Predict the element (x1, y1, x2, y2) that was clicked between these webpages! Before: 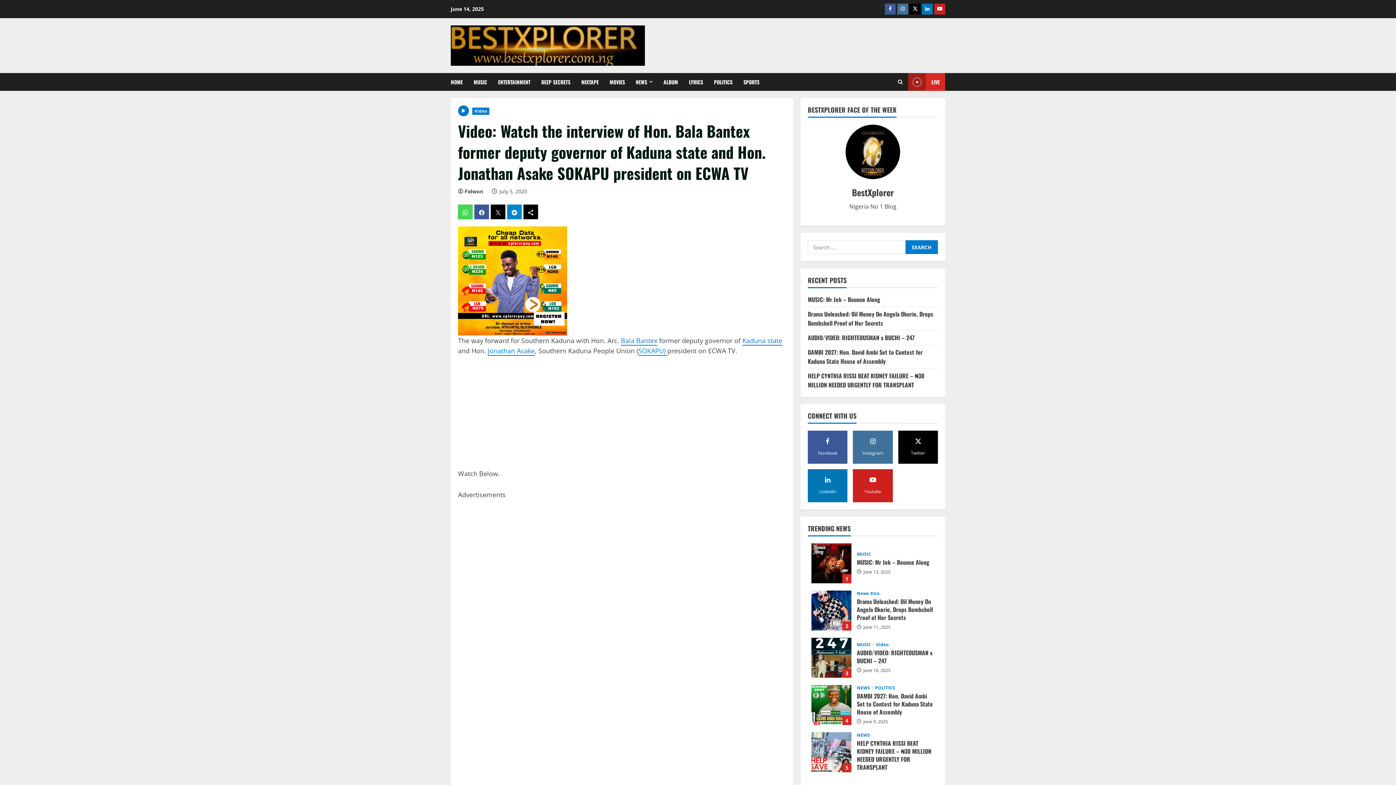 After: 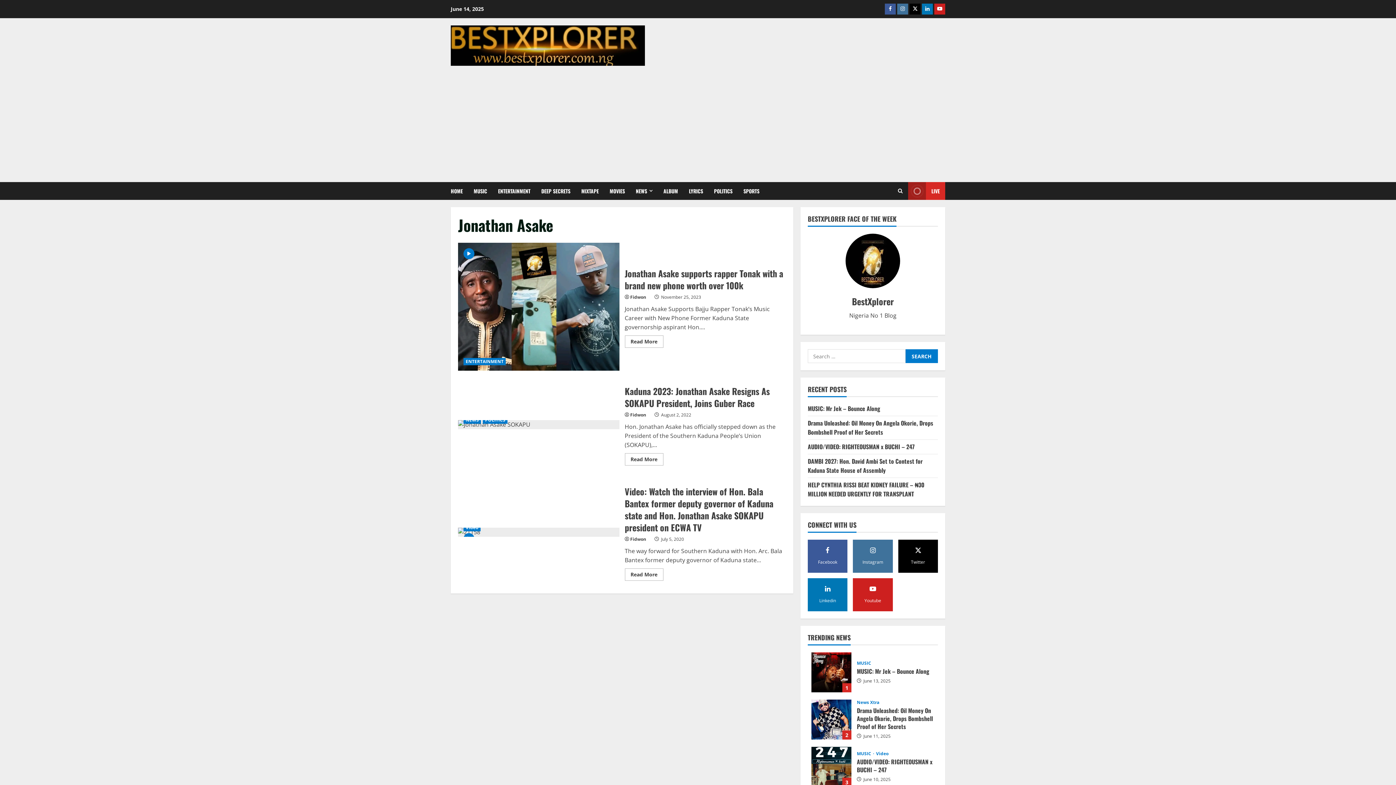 Action: label: Jonathan Asake bbox: (488, 346, 534, 356)